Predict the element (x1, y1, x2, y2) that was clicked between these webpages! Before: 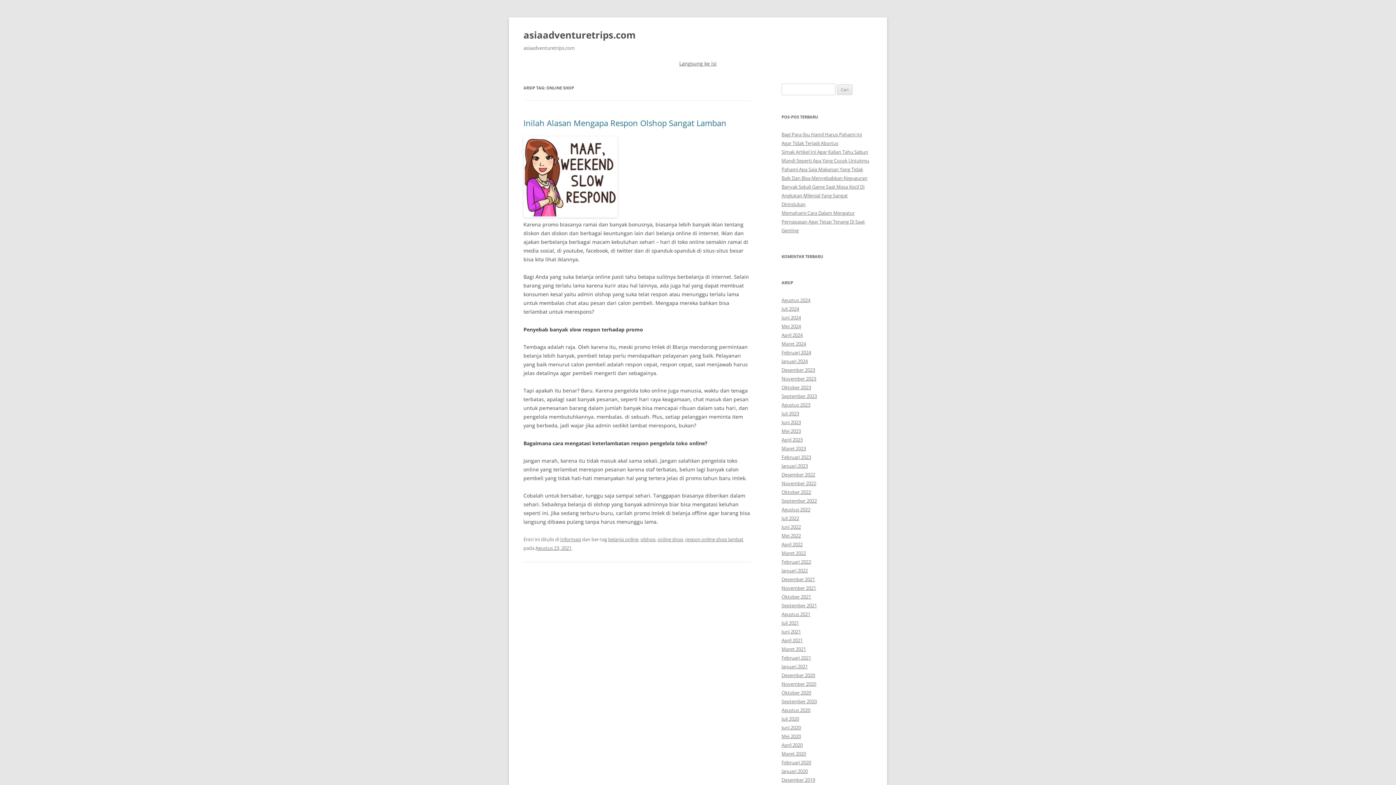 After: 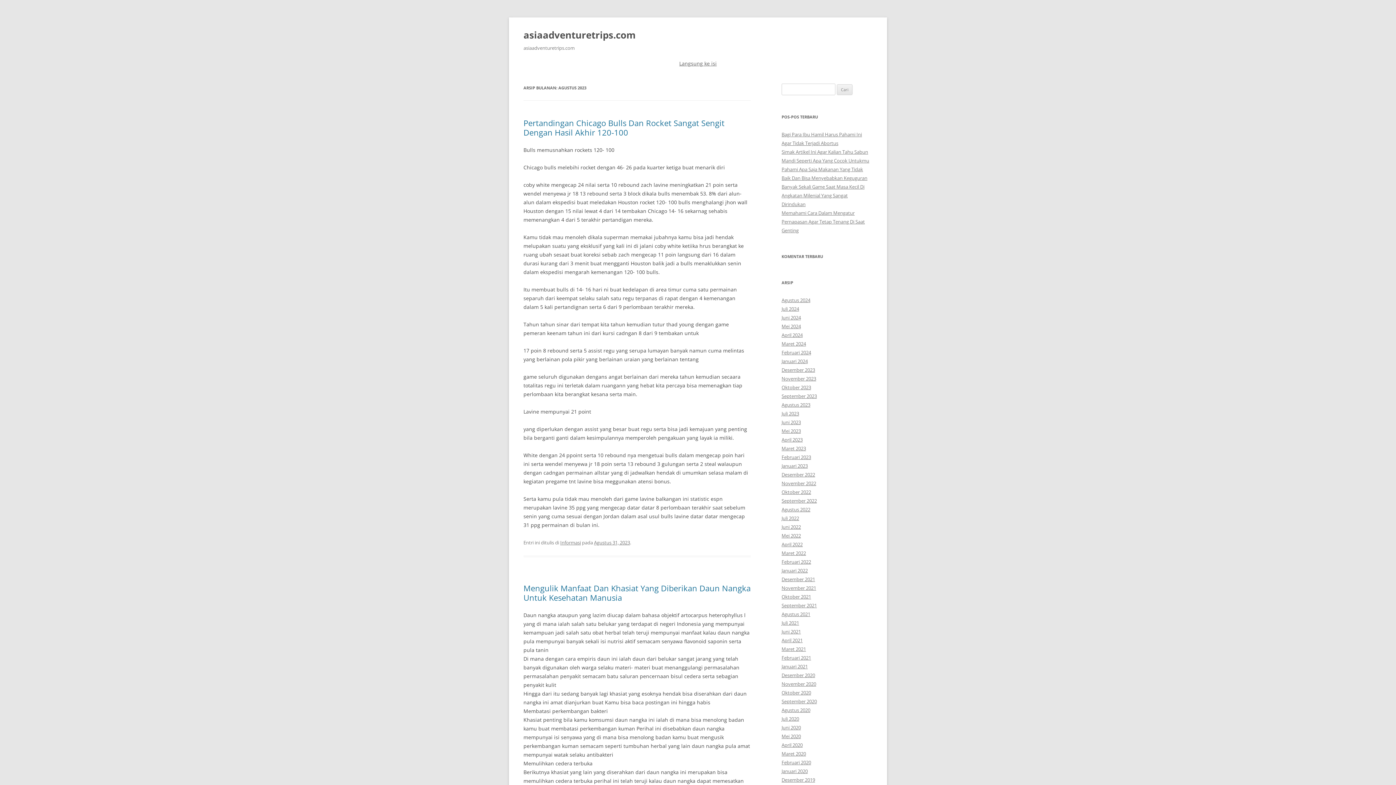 Action: bbox: (781, 401, 810, 408) label: Agustus 2023